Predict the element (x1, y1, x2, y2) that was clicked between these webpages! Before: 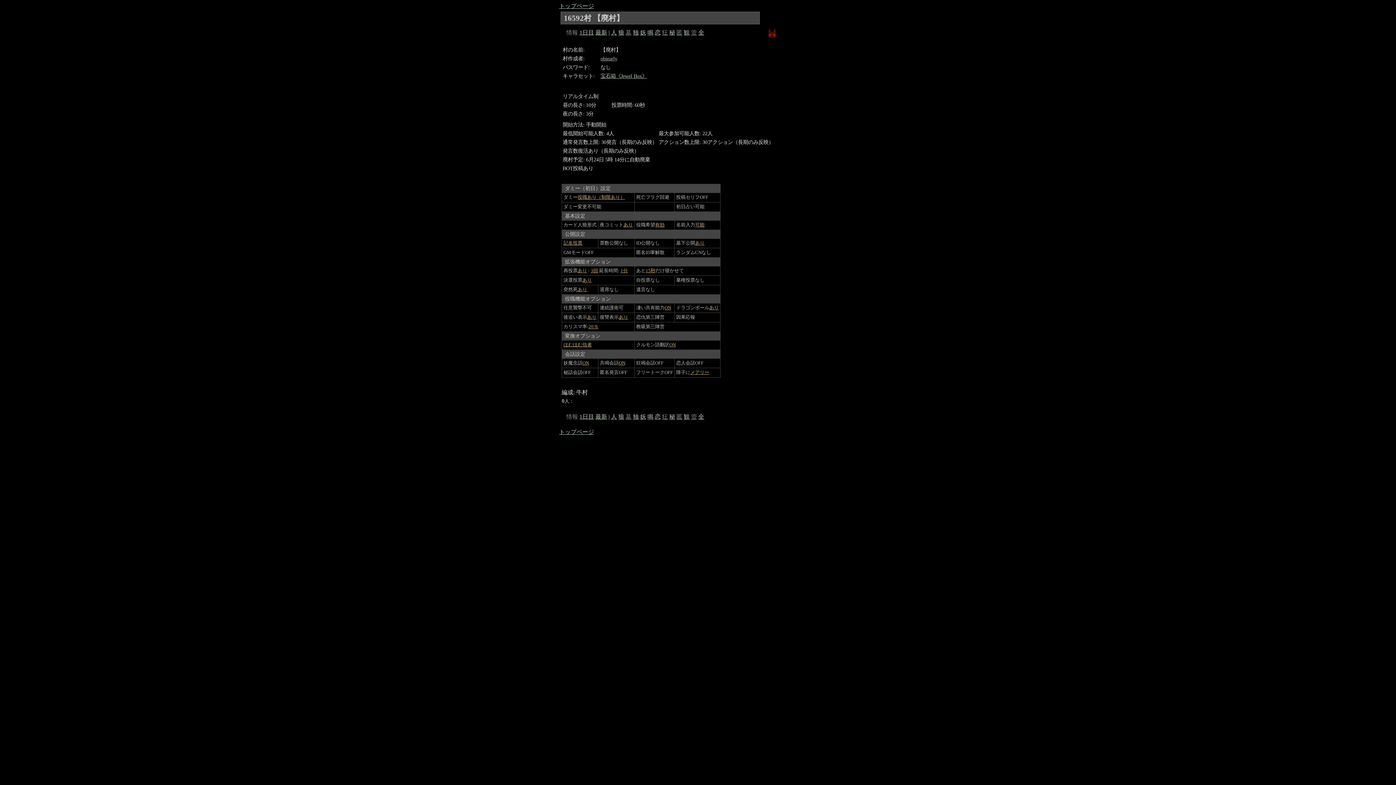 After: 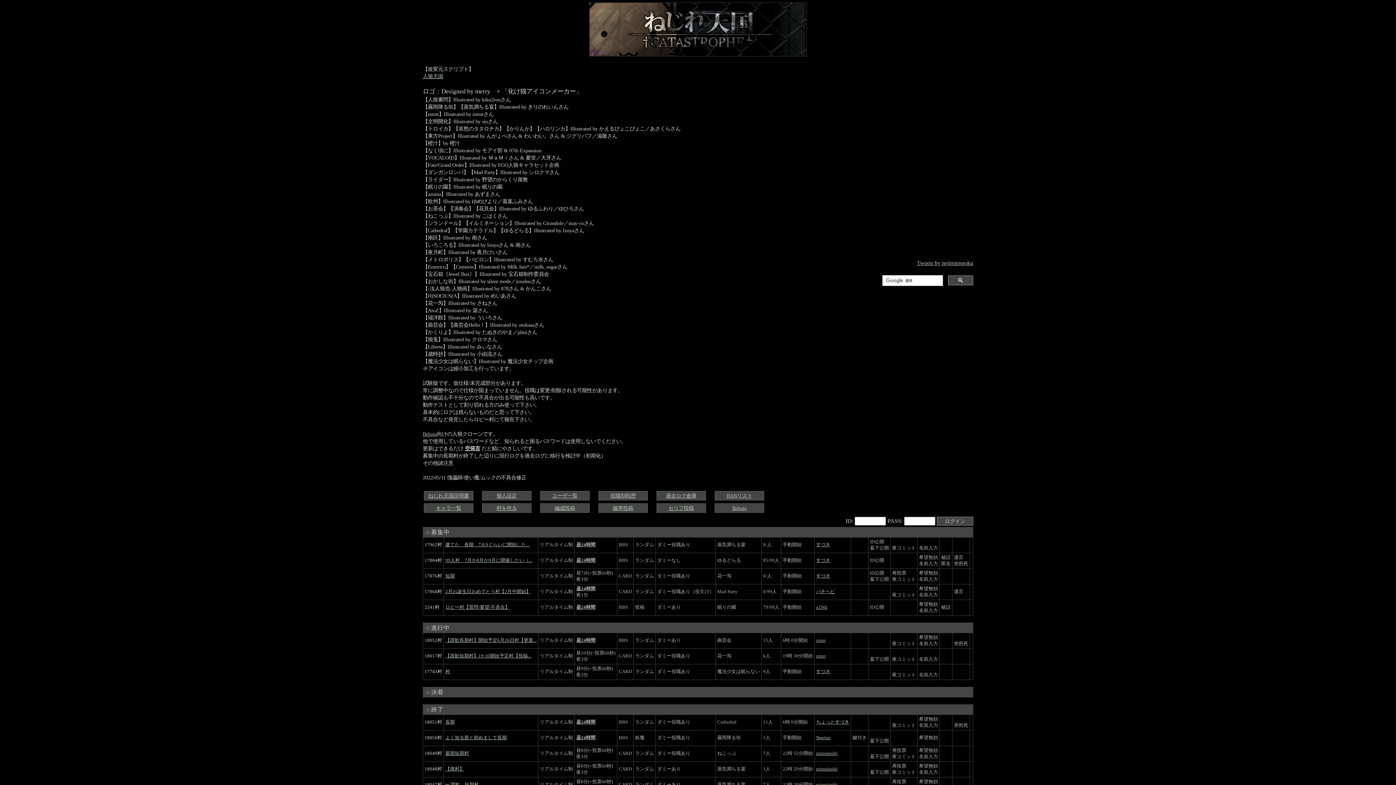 Action: bbox: (559, 2, 594, 9) label: トップページ